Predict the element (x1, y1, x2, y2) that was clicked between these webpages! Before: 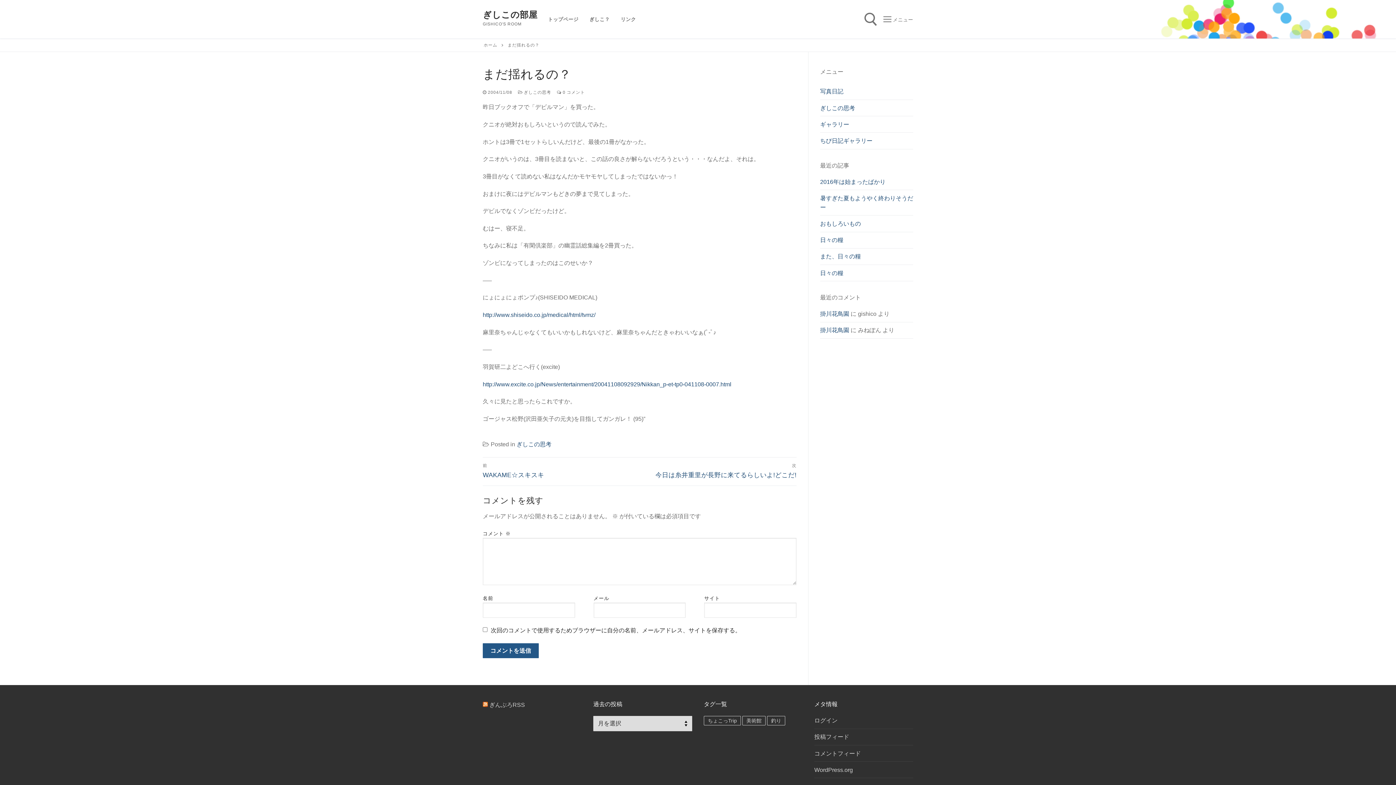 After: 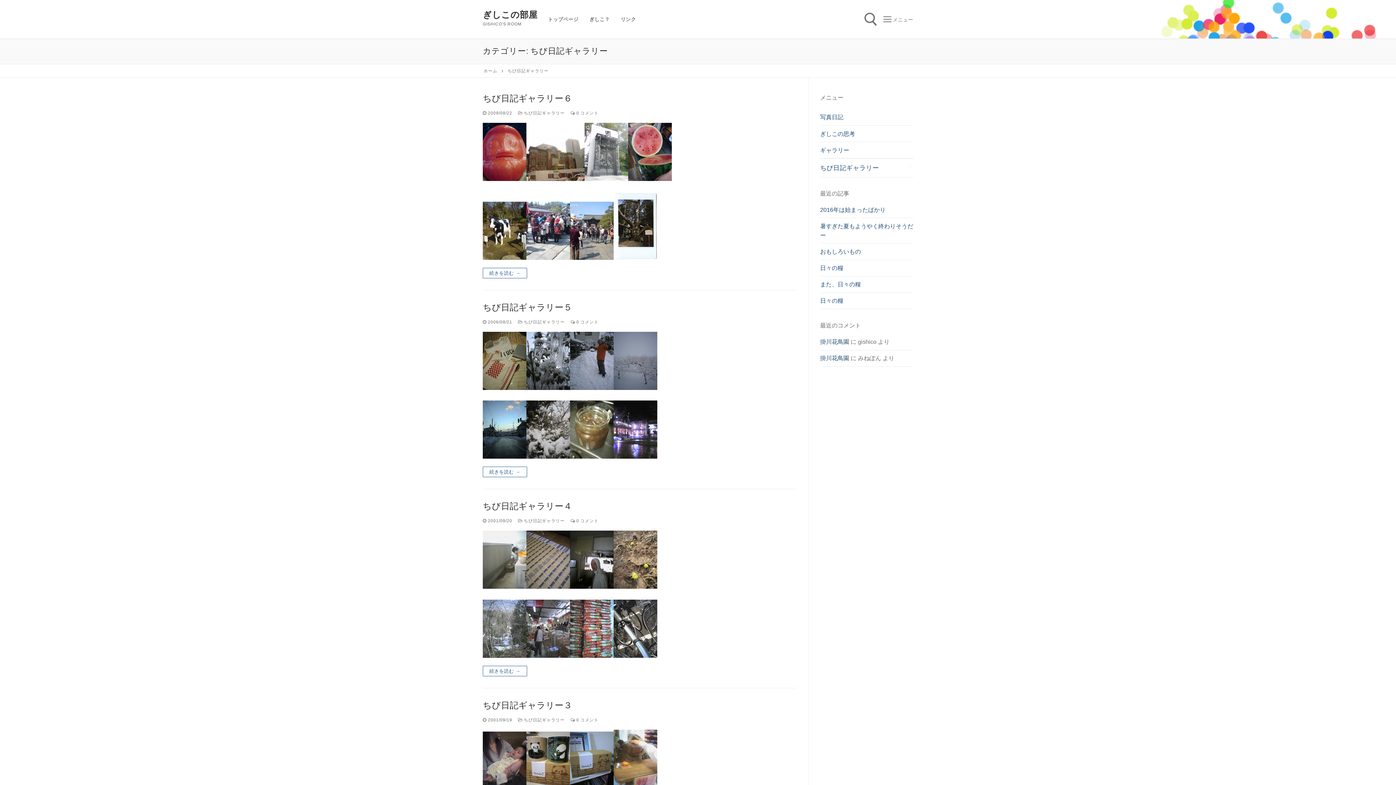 Action: label: ちび日記ギャラリー bbox: (820, 132, 913, 149)